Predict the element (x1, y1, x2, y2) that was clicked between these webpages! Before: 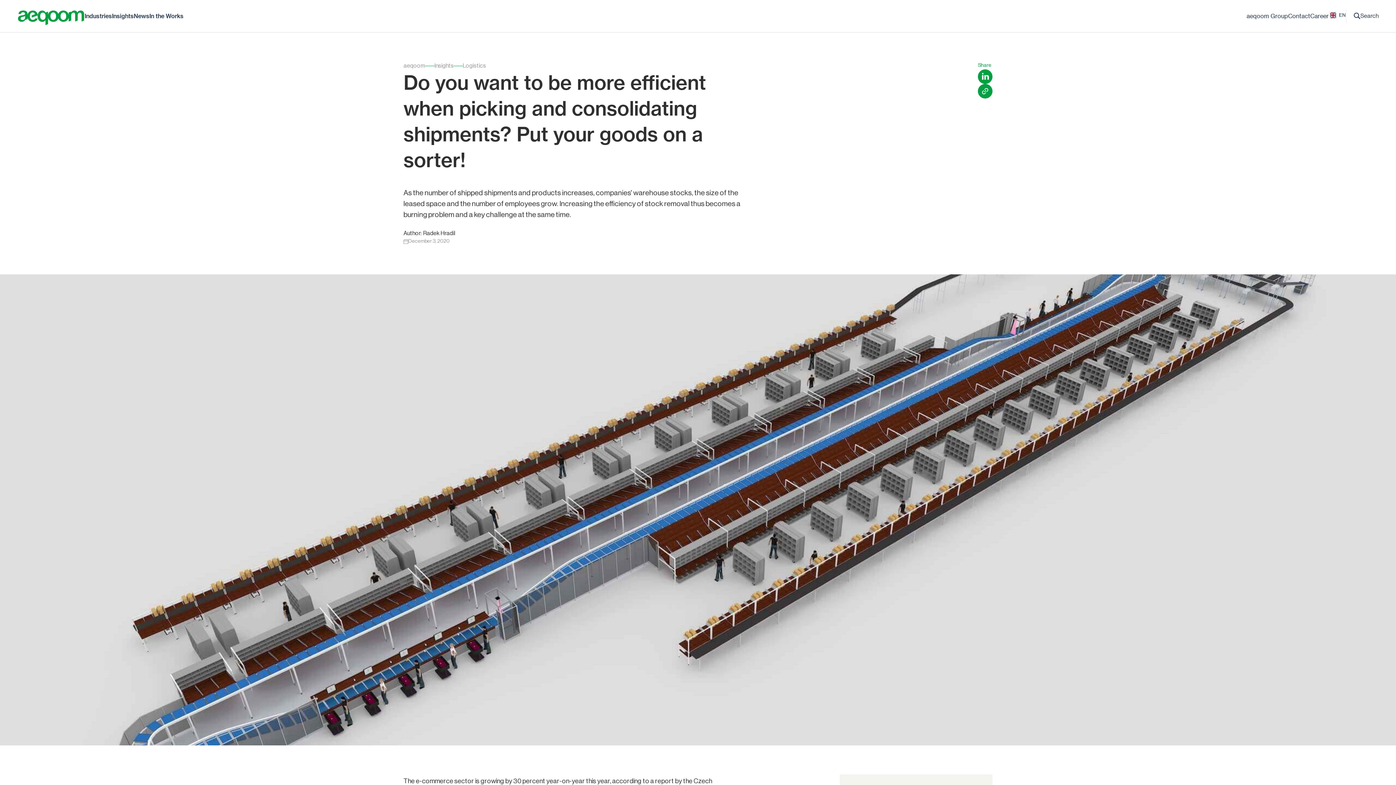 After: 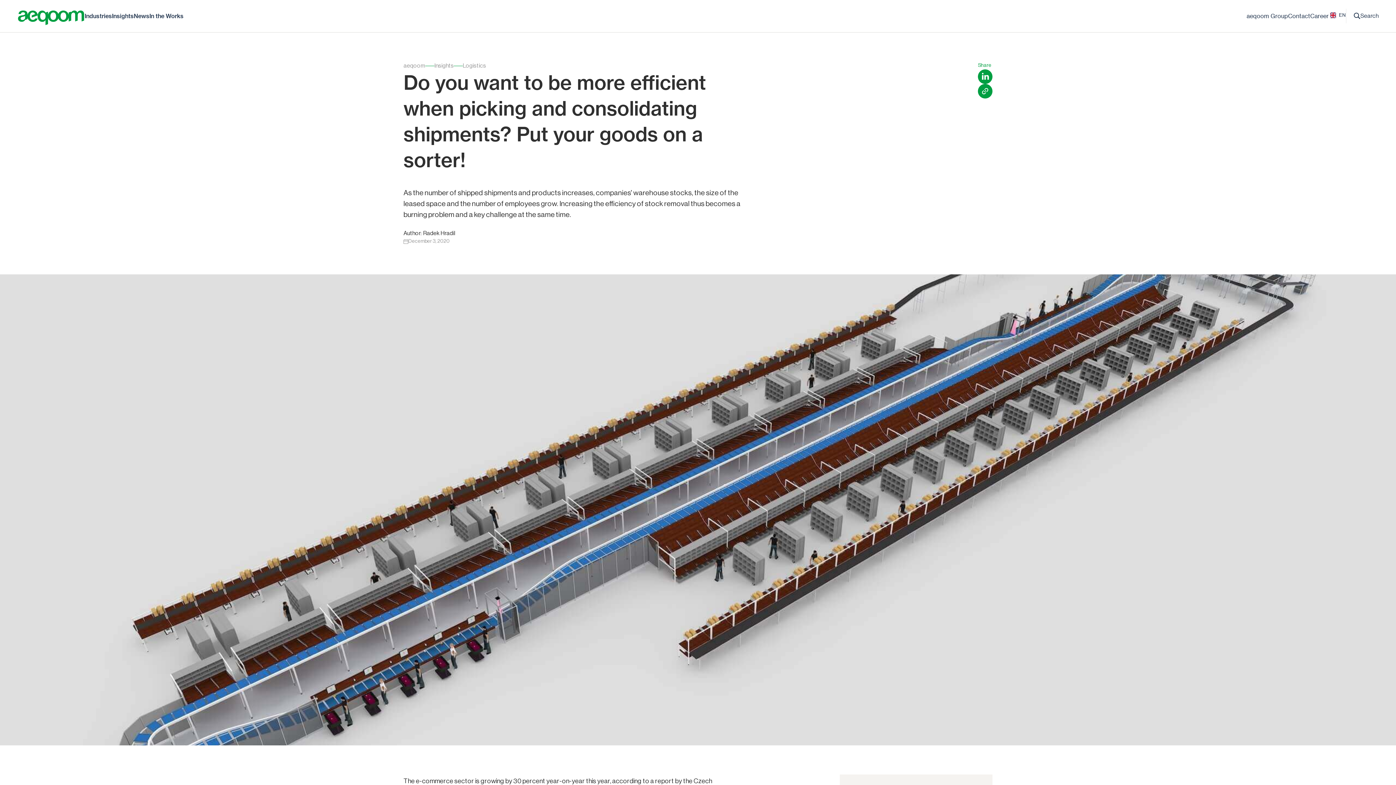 Action: bbox: (1246, 11, 1288, 20) label: aeqoom Group